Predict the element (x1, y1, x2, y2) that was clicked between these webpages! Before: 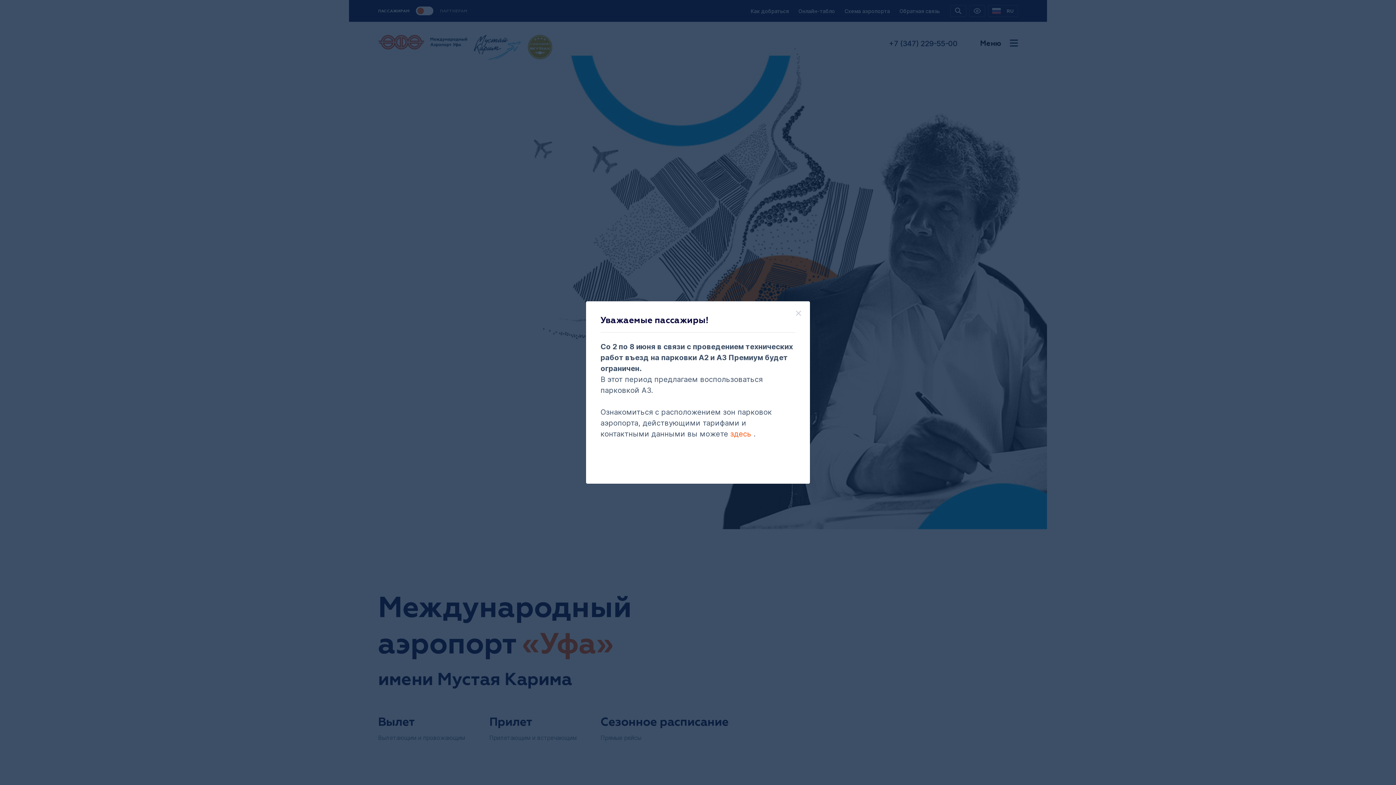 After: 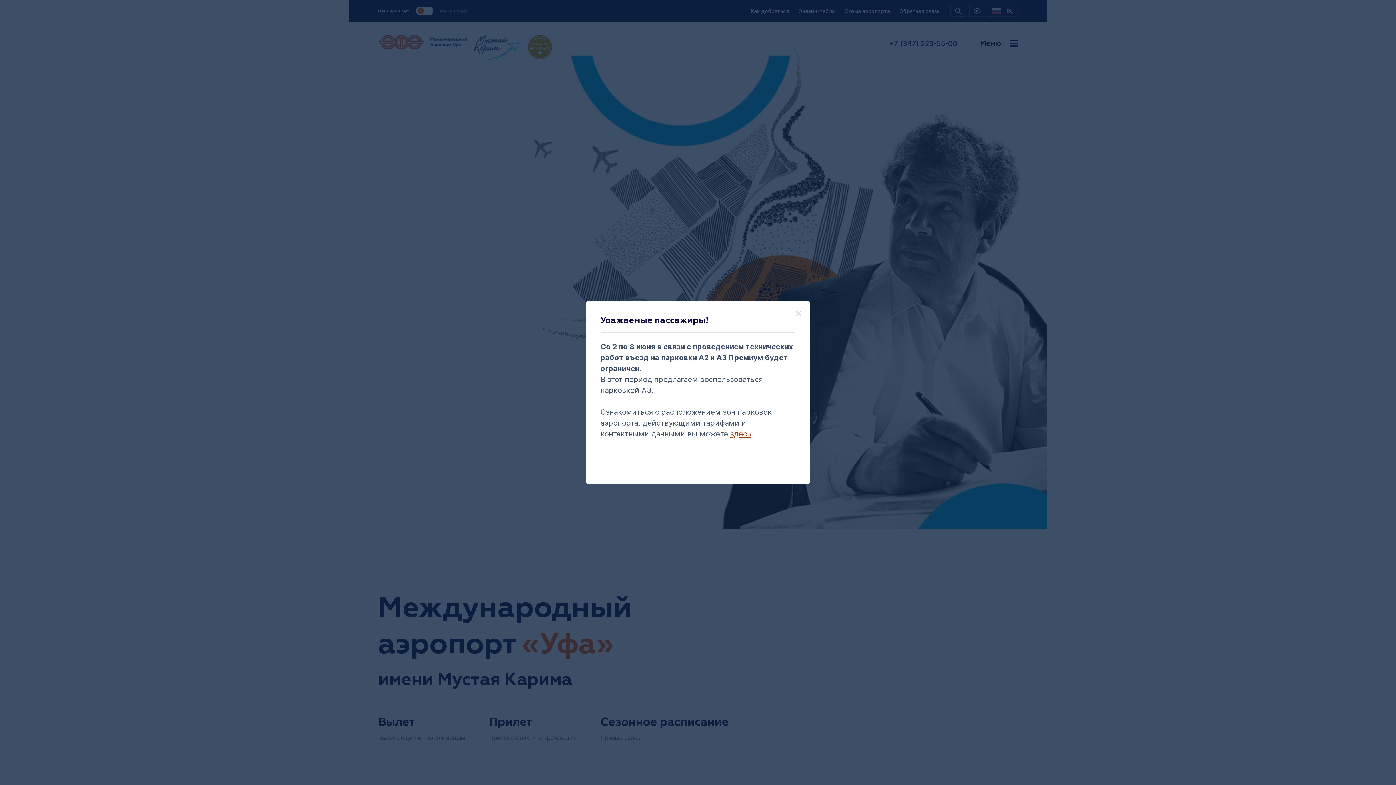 Action: bbox: (730, 429, 751, 438) label: здесь